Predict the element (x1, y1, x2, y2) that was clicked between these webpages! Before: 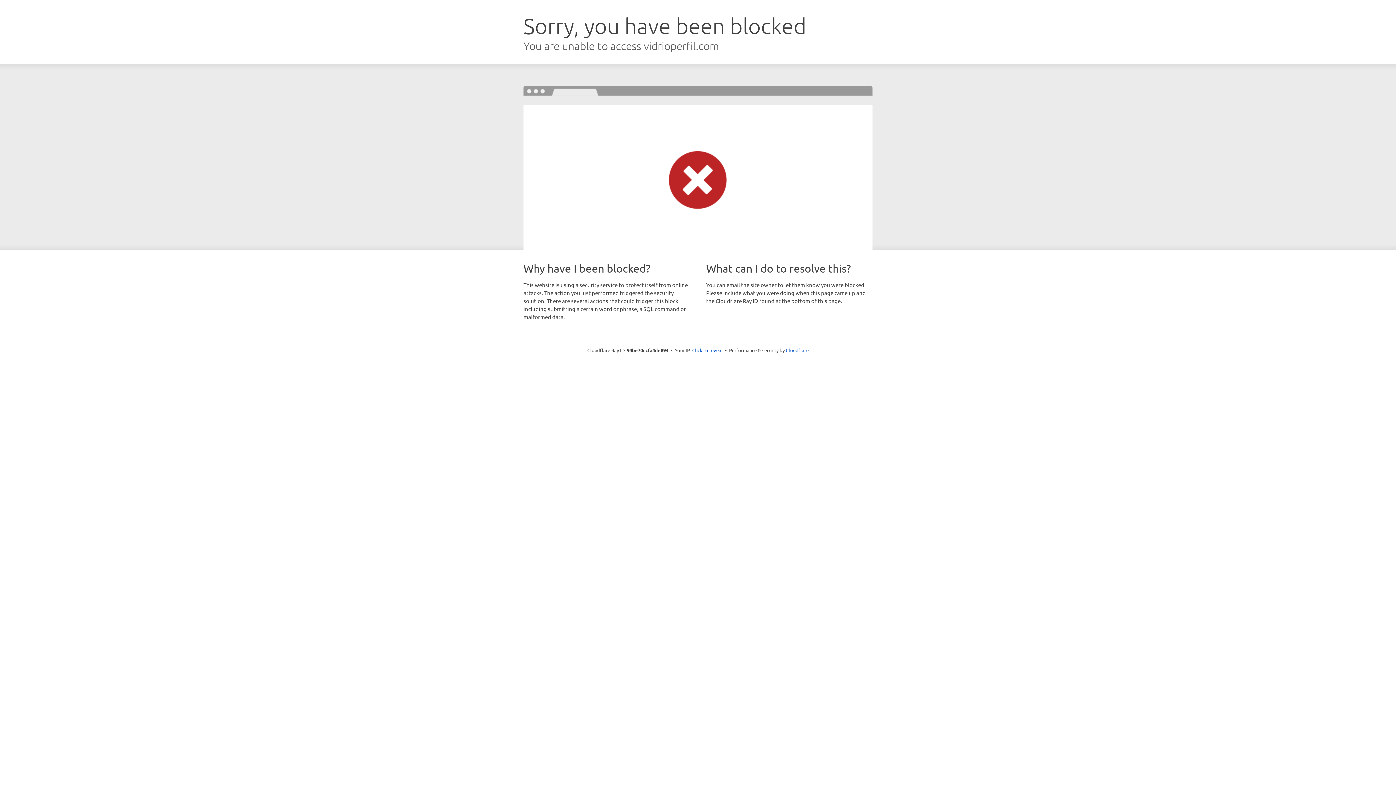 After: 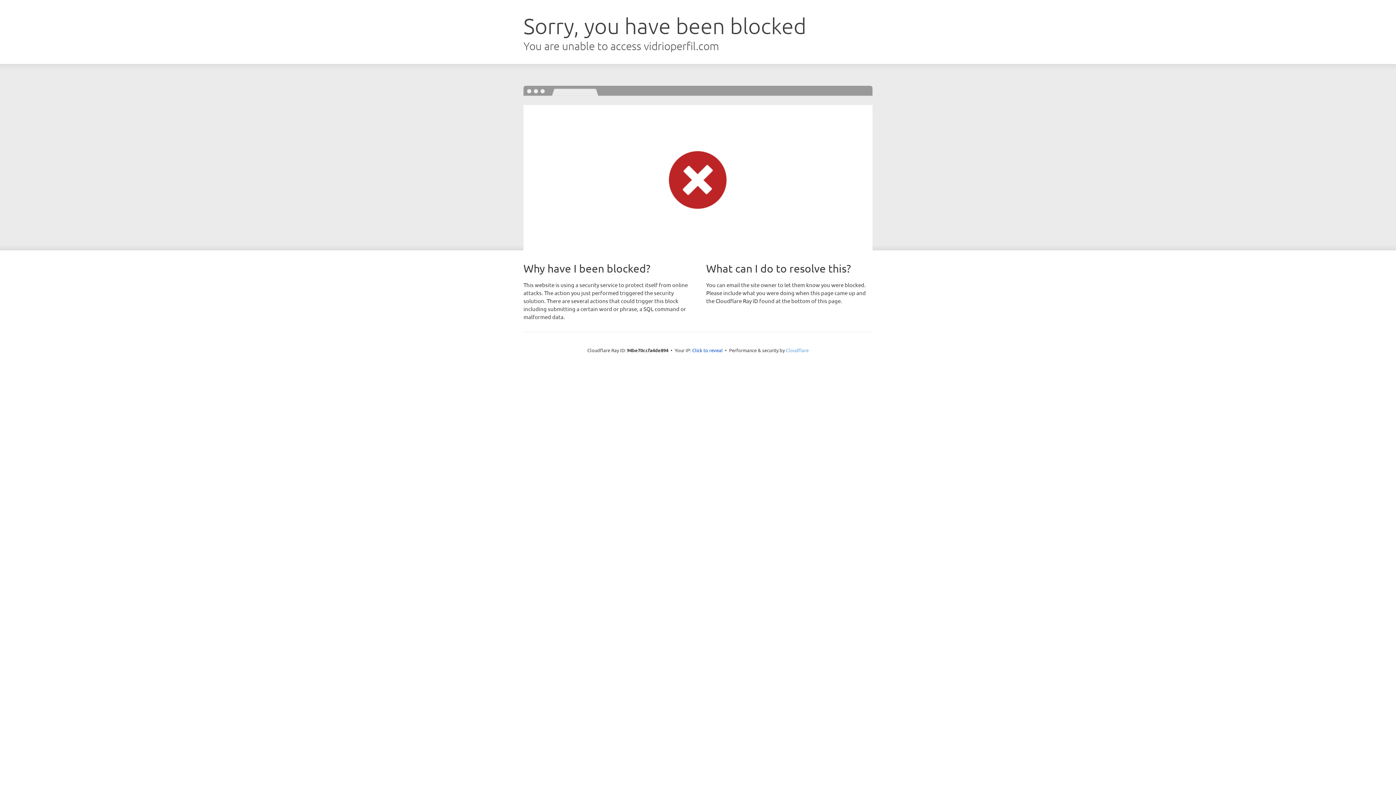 Action: bbox: (786, 347, 808, 353) label: Cloudflare